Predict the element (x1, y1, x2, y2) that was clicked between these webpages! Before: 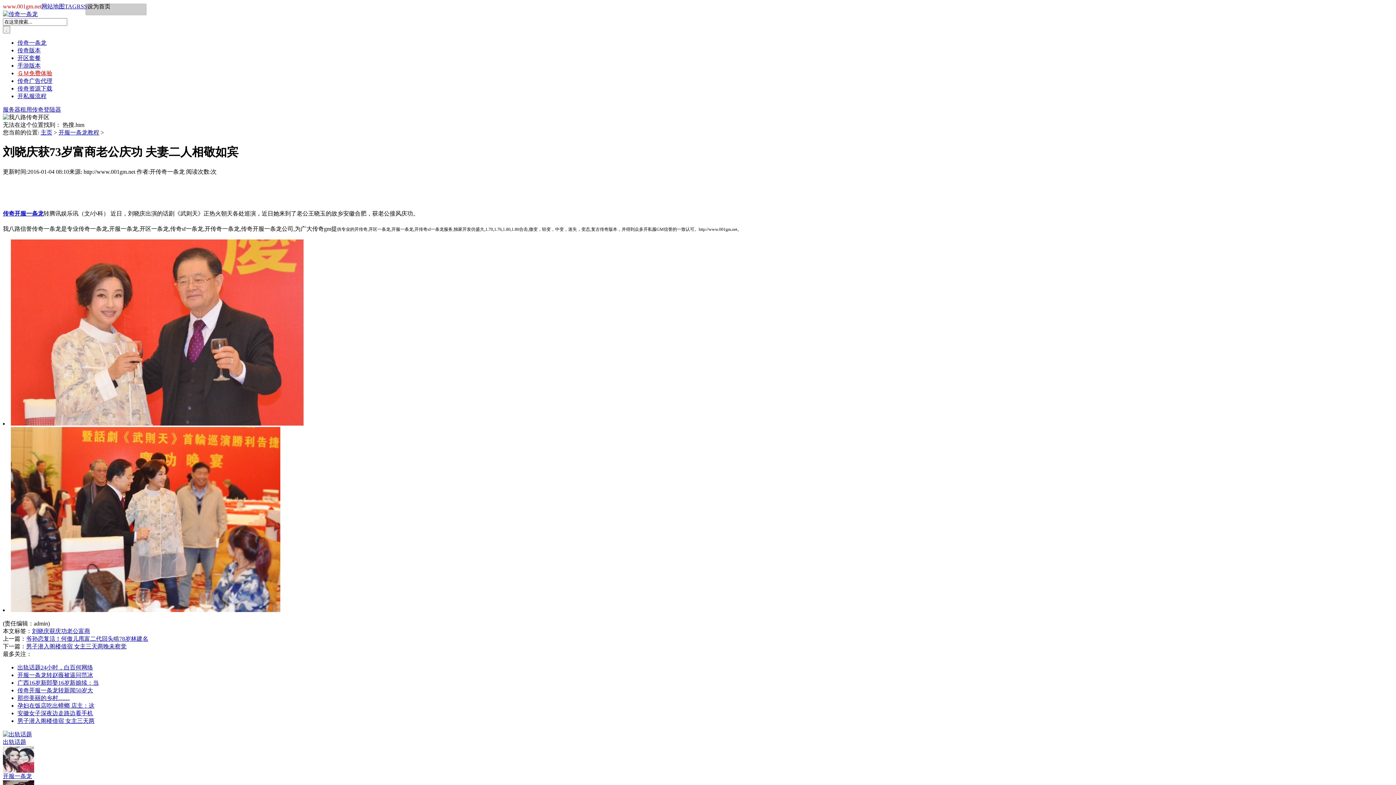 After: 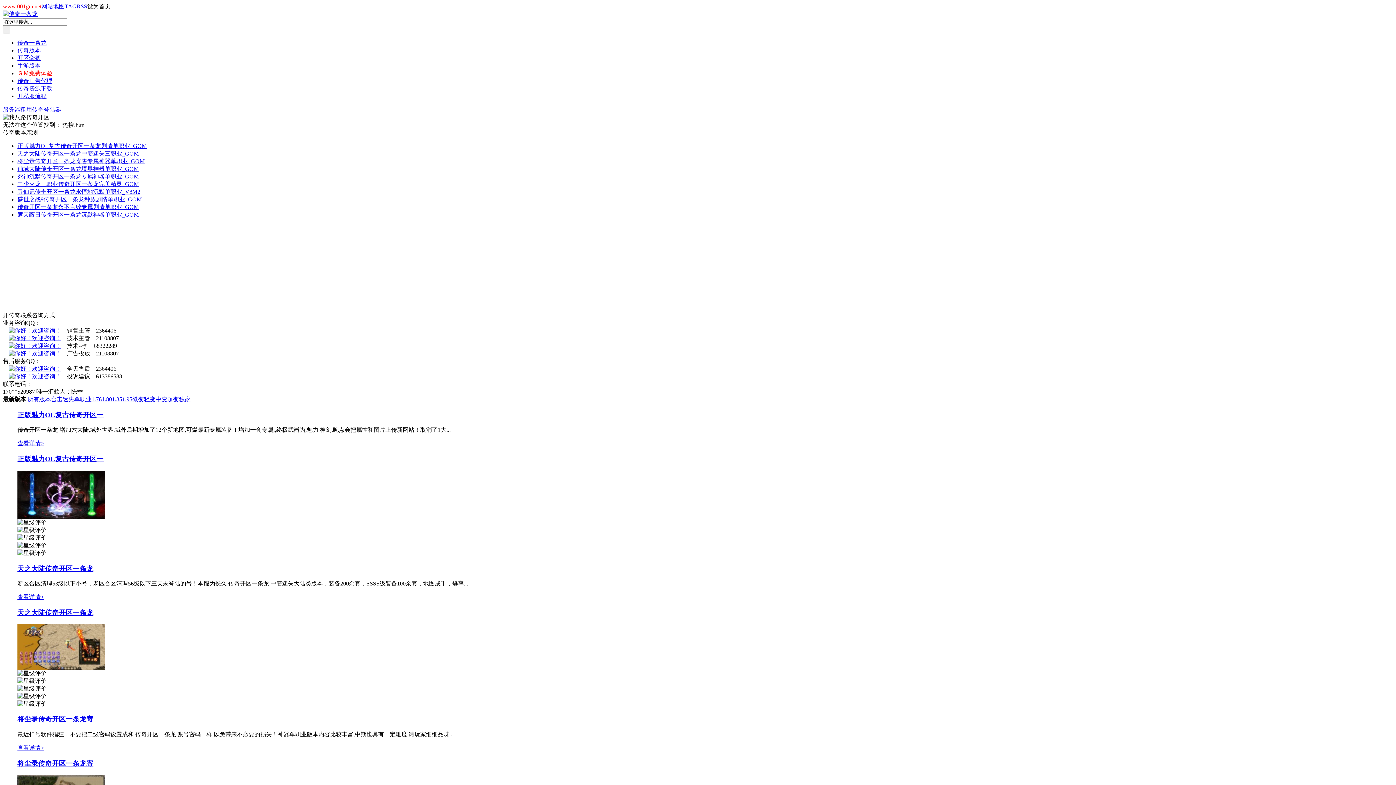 Action: bbox: (17, 39, 46, 45) label: 传奇一条龙